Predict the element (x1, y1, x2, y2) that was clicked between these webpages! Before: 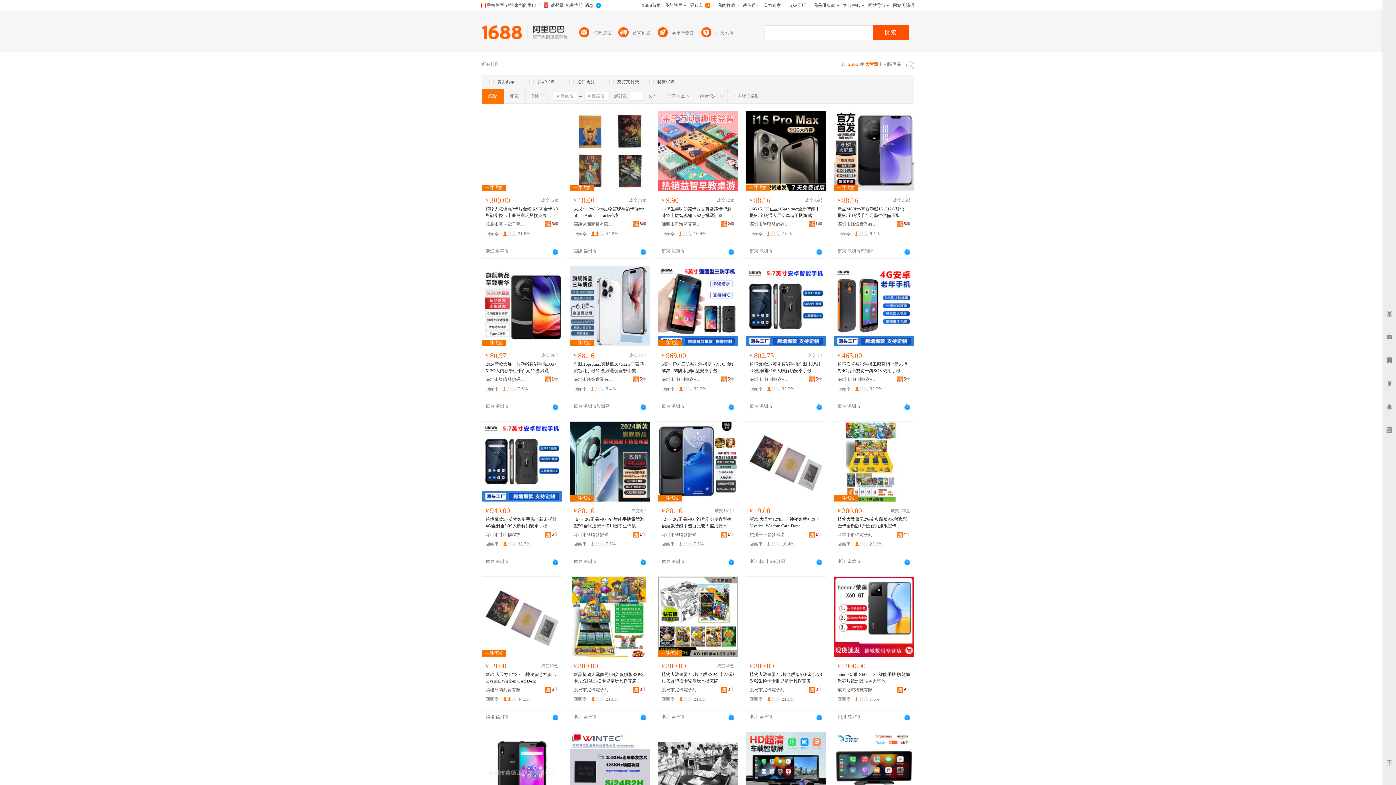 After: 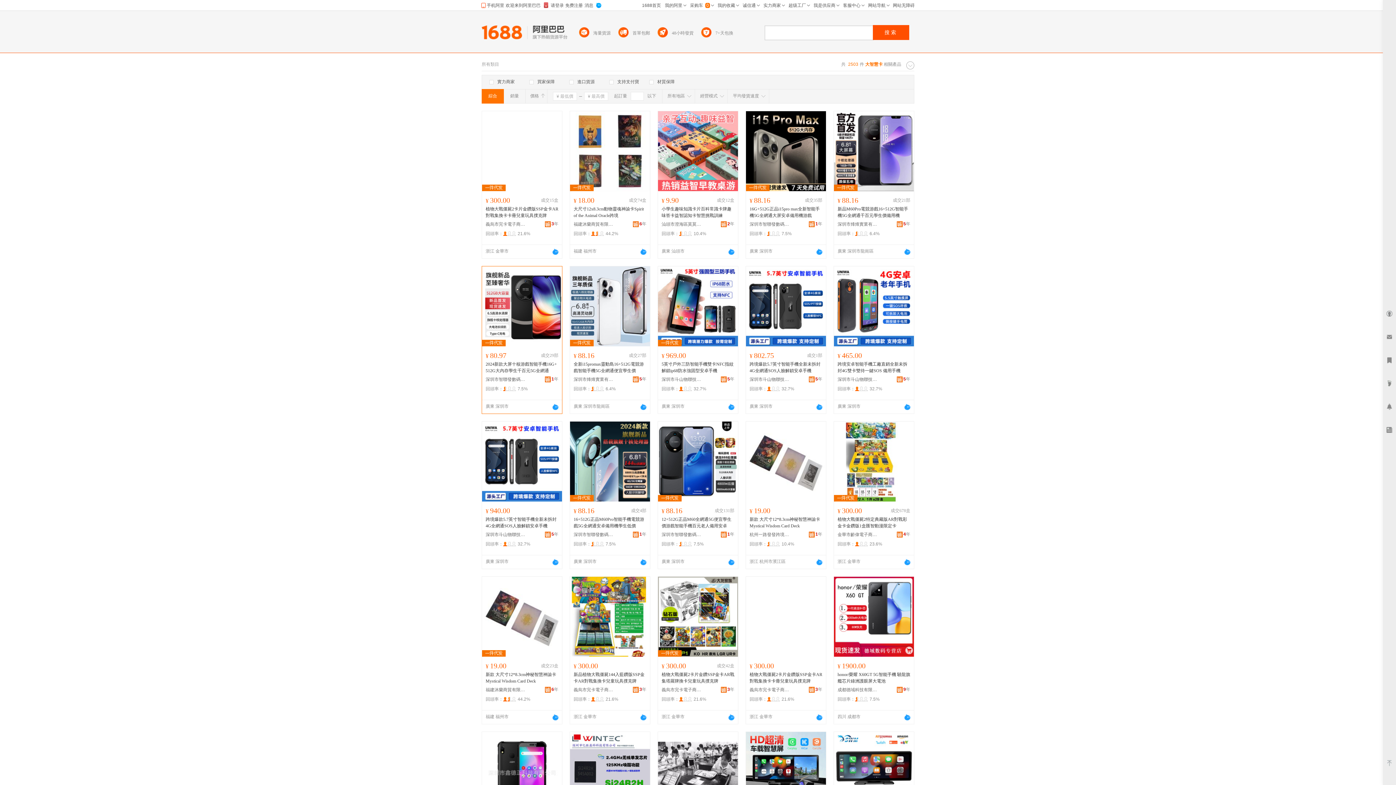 Action: label: 1年 bbox: (545, 376, 558, 382)